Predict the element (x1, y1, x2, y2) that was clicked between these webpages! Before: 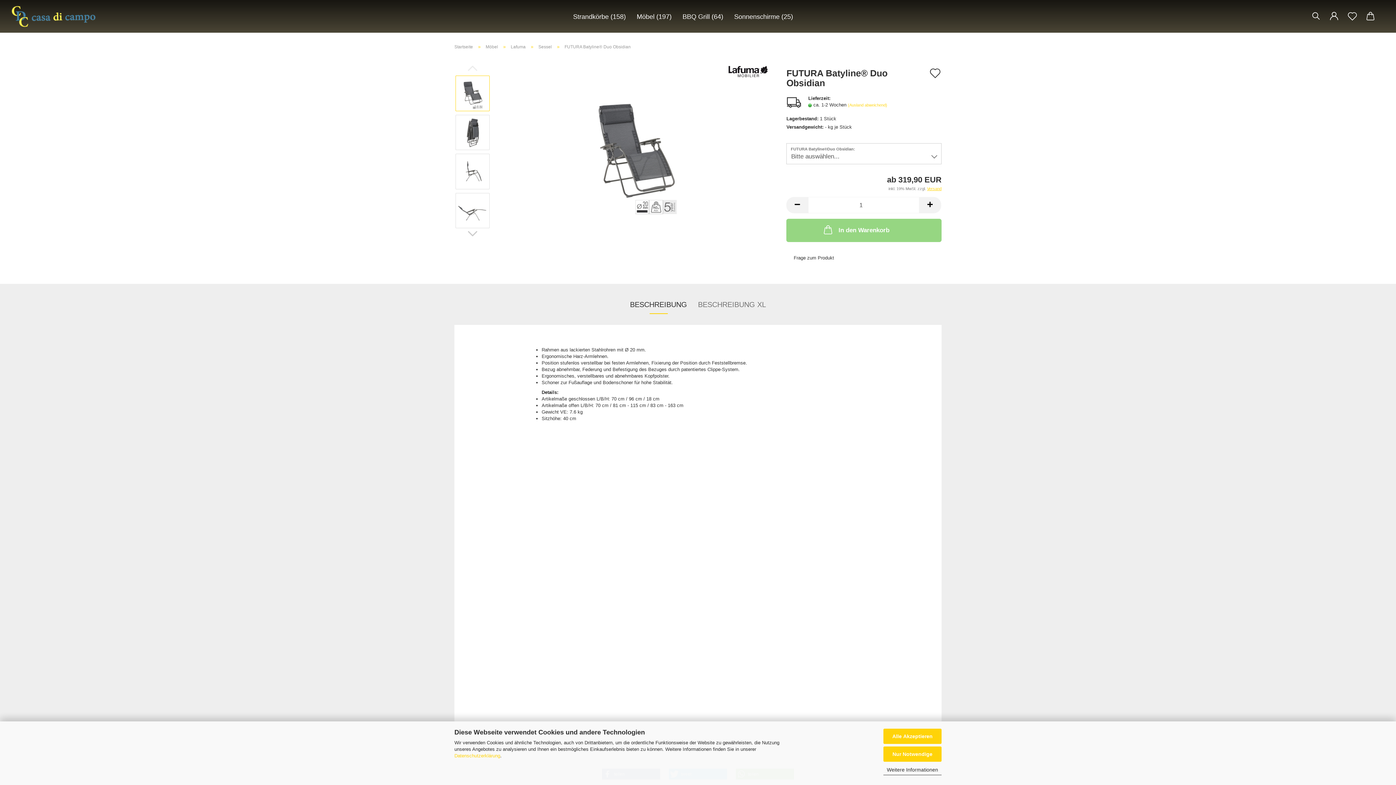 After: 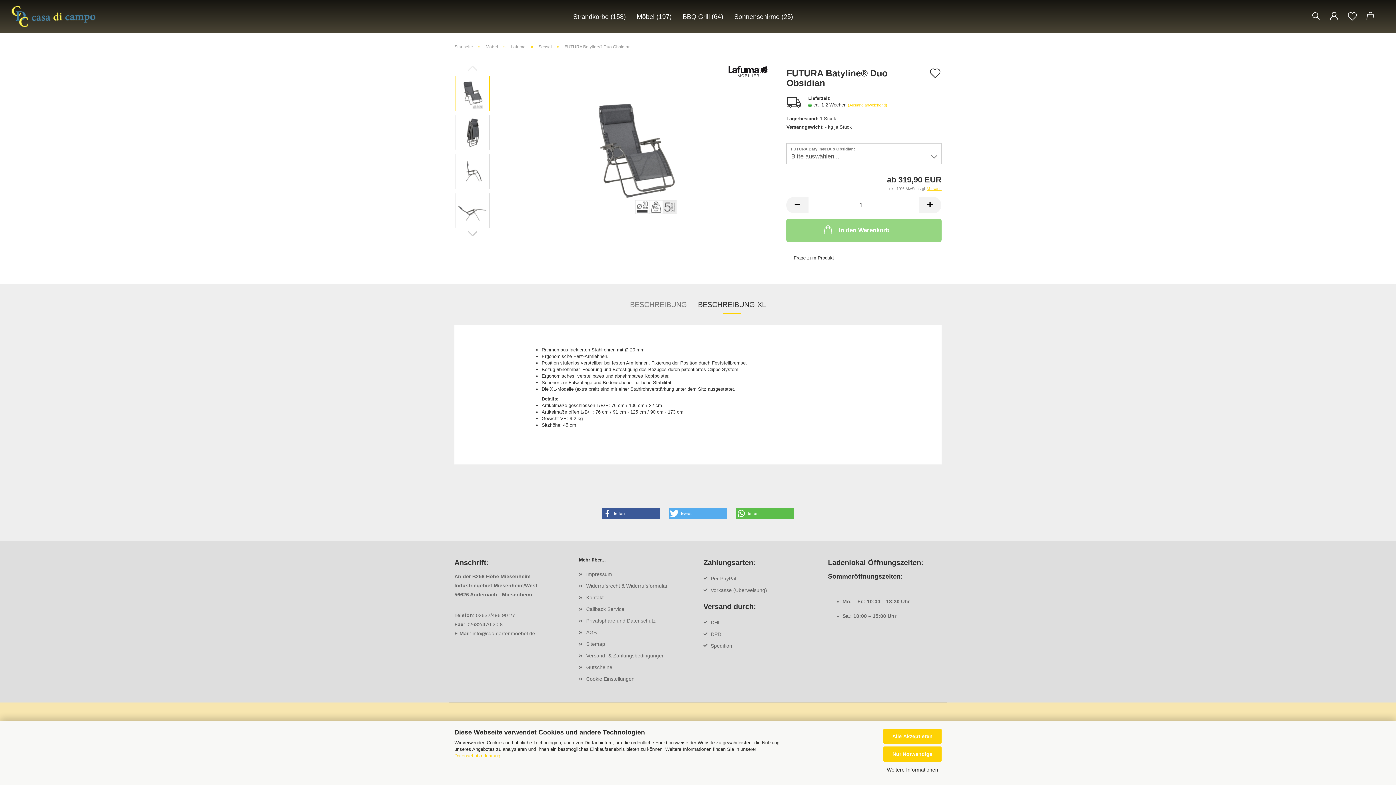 Action: label: BESCHREIBUNG XL bbox: (692, 296, 771, 314)